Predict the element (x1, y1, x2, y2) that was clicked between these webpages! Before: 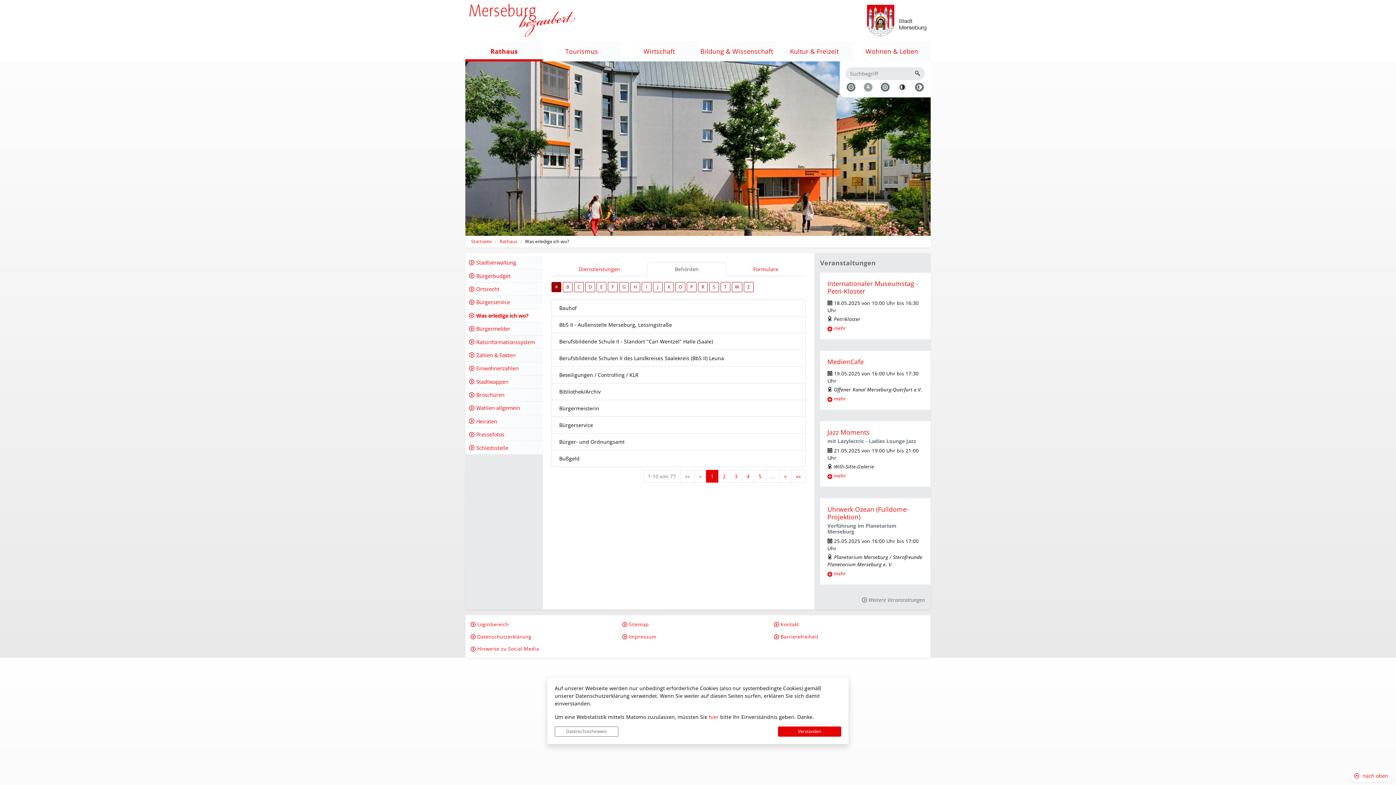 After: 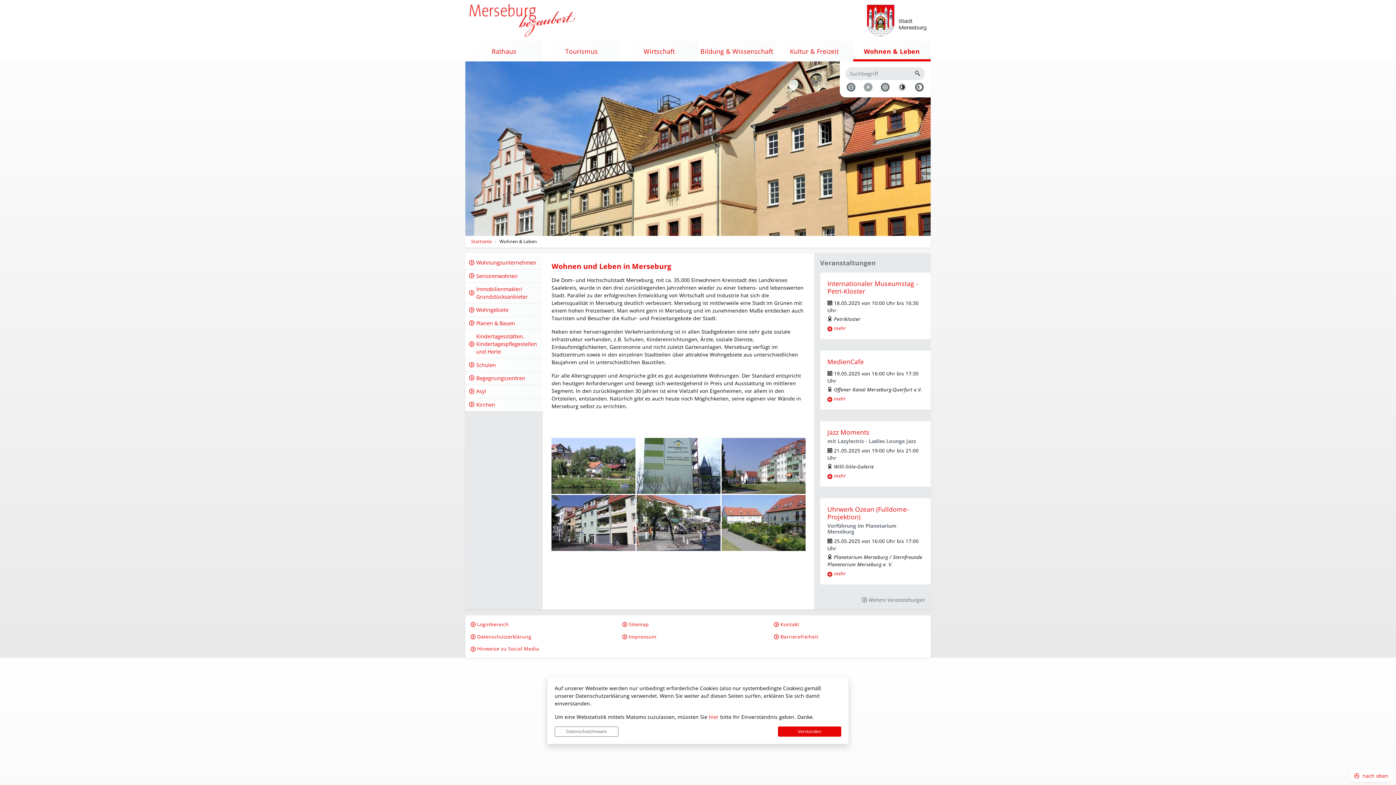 Action: bbox: (853, 41, 930, 61) label: Wohnen & Leben